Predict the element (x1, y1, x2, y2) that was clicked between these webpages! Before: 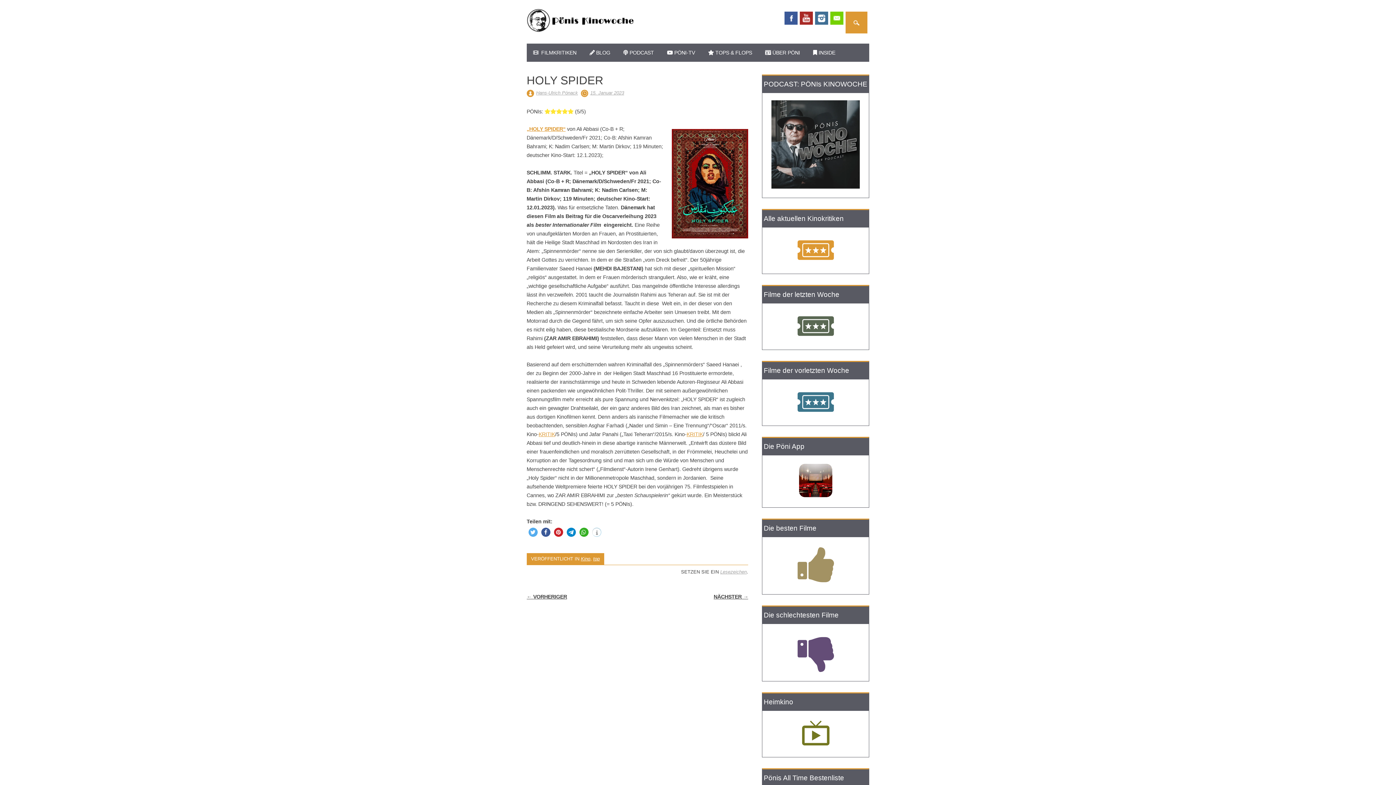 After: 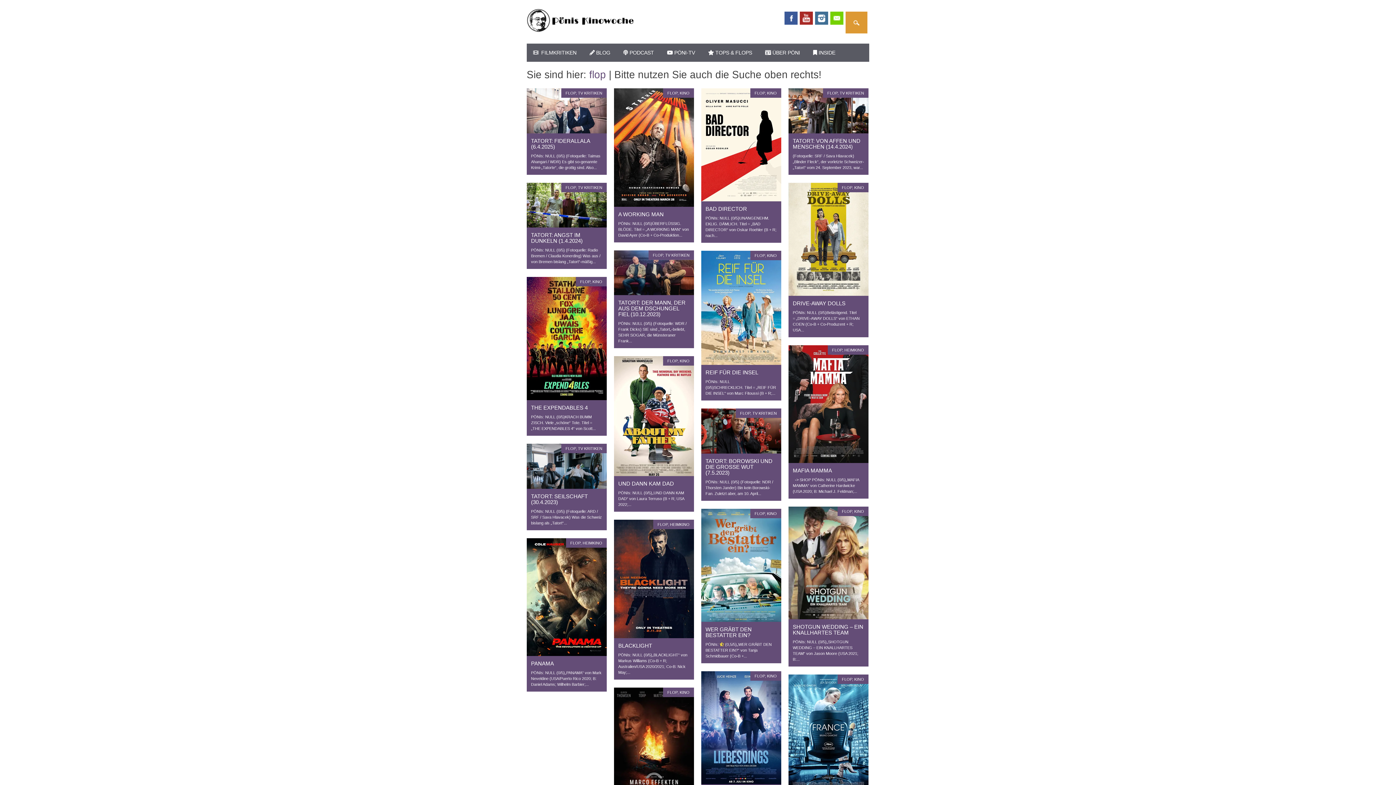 Action: bbox: (771, 631, 860, 672)